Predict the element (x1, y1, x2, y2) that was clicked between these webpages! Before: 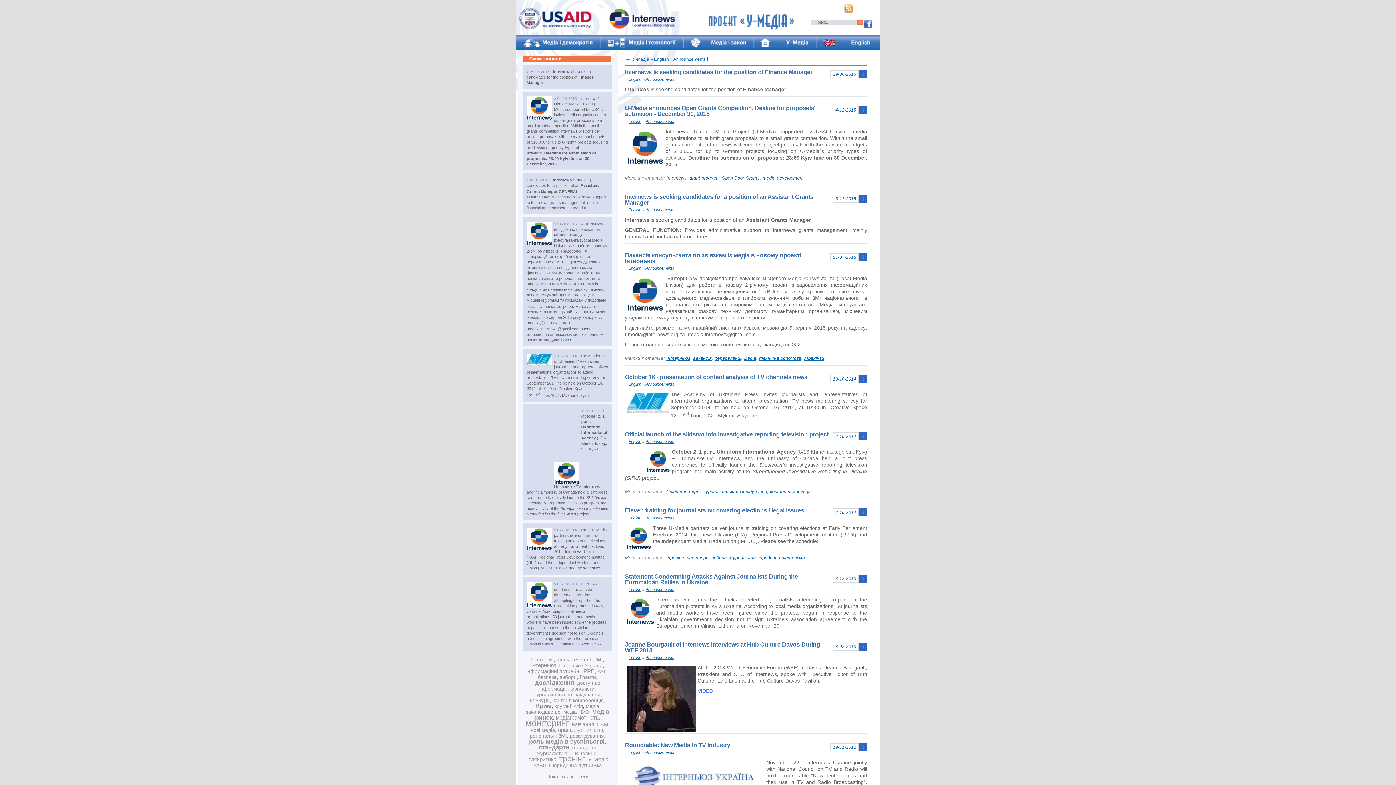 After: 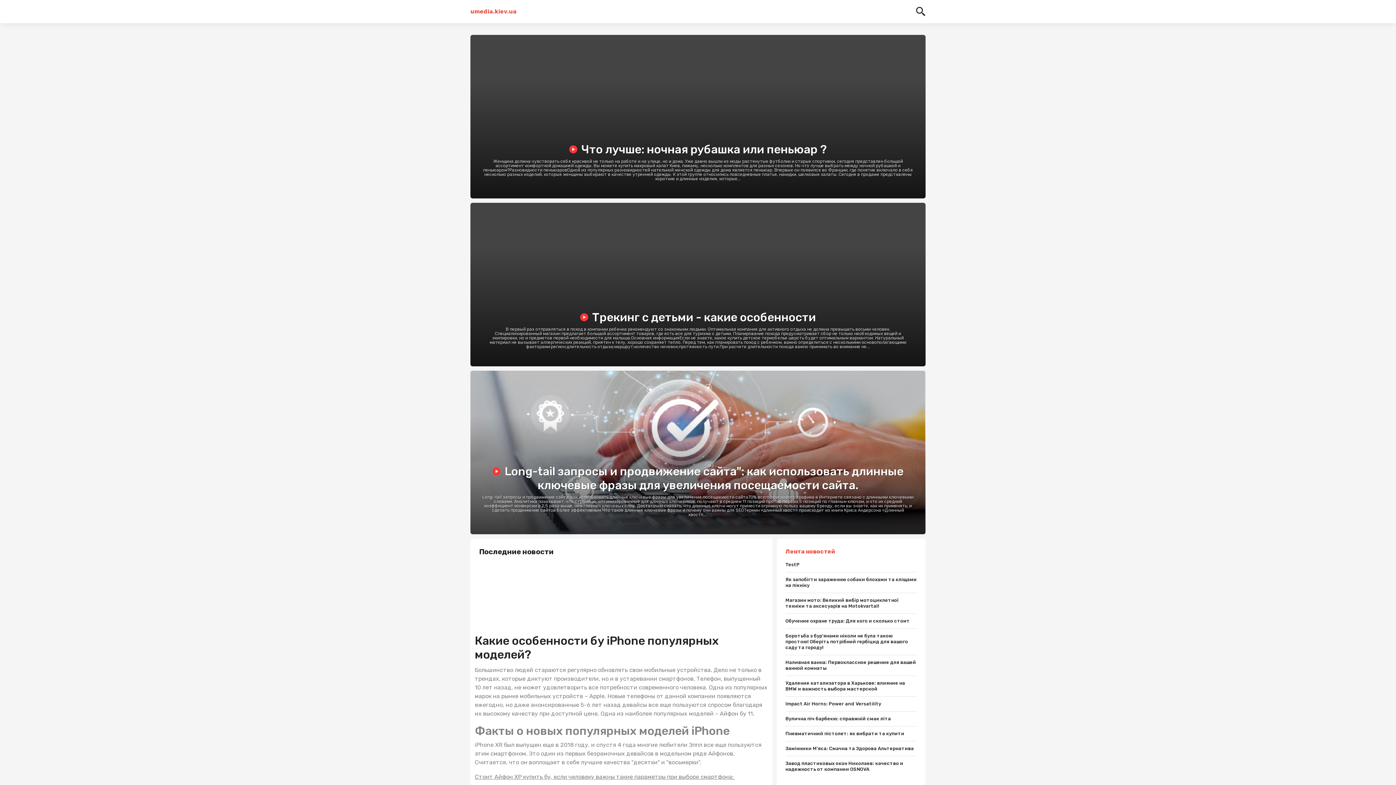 Action: label: інформаційні потреби bbox: (526, 668, 579, 674)